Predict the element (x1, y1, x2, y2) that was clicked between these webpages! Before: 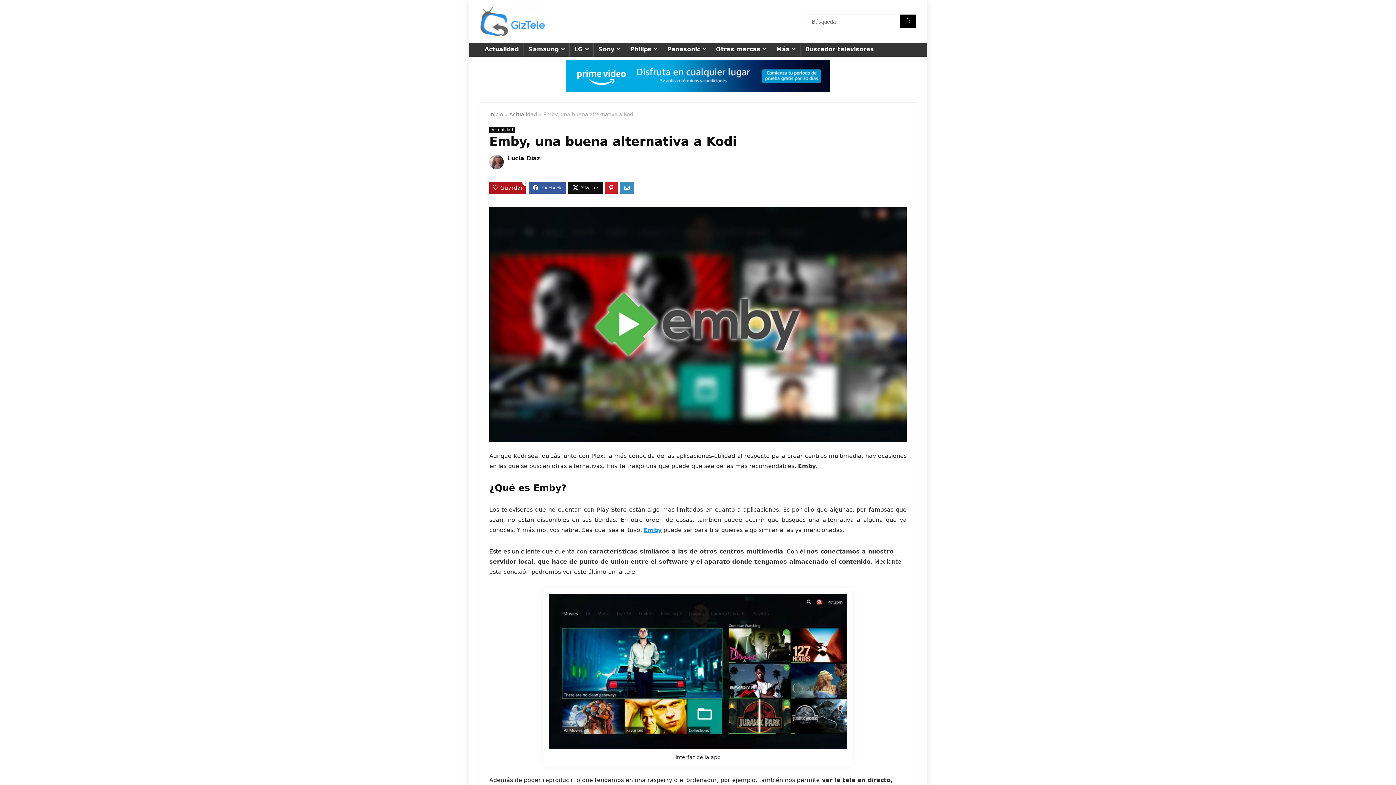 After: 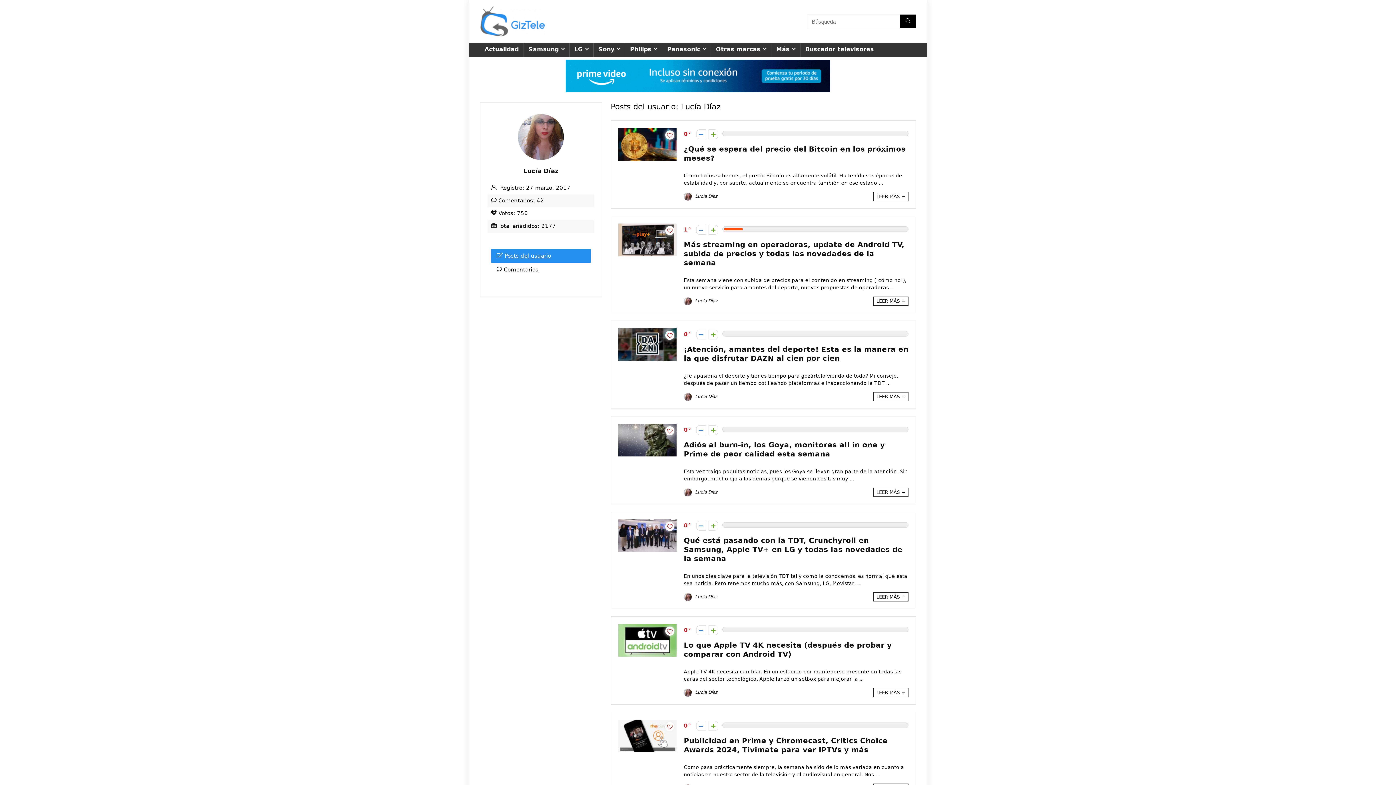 Action: bbox: (489, 154, 504, 169)